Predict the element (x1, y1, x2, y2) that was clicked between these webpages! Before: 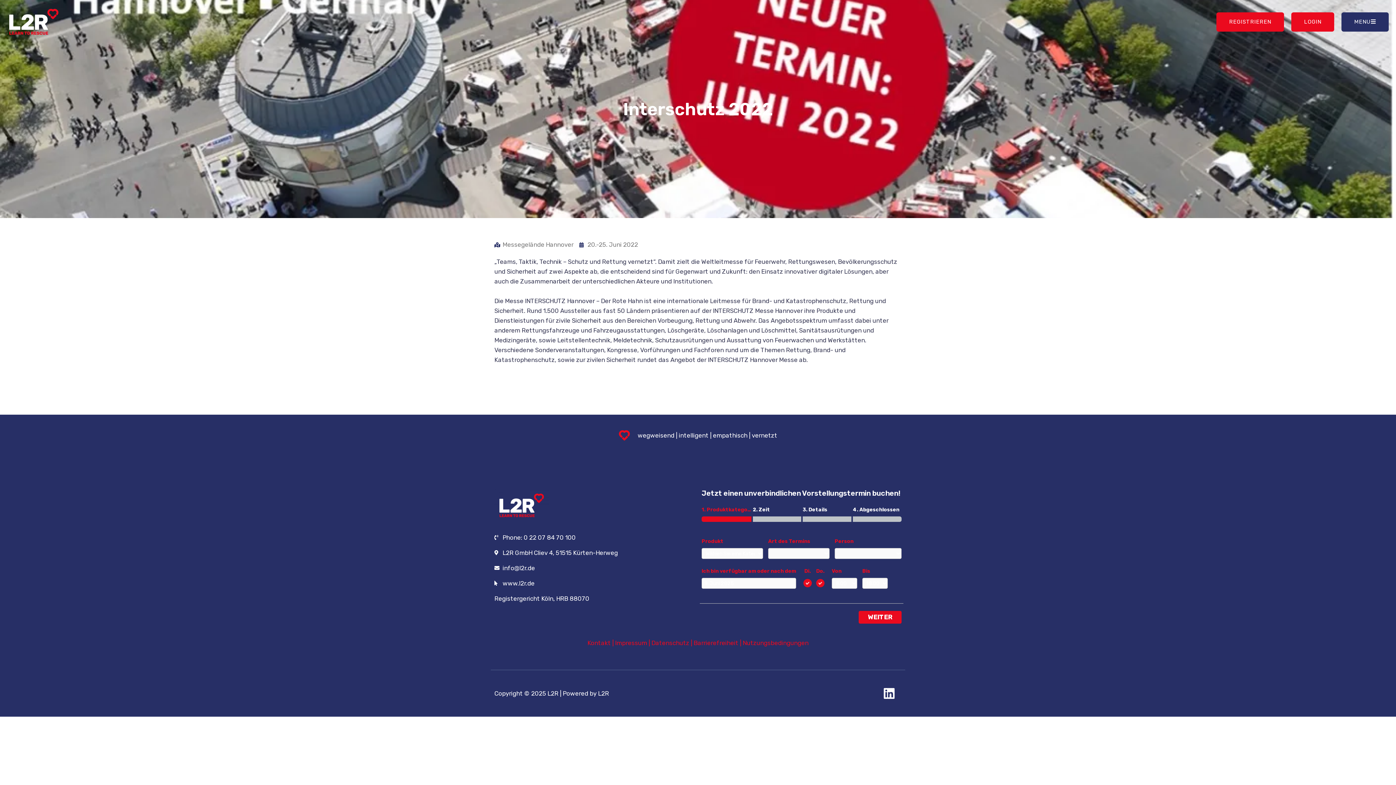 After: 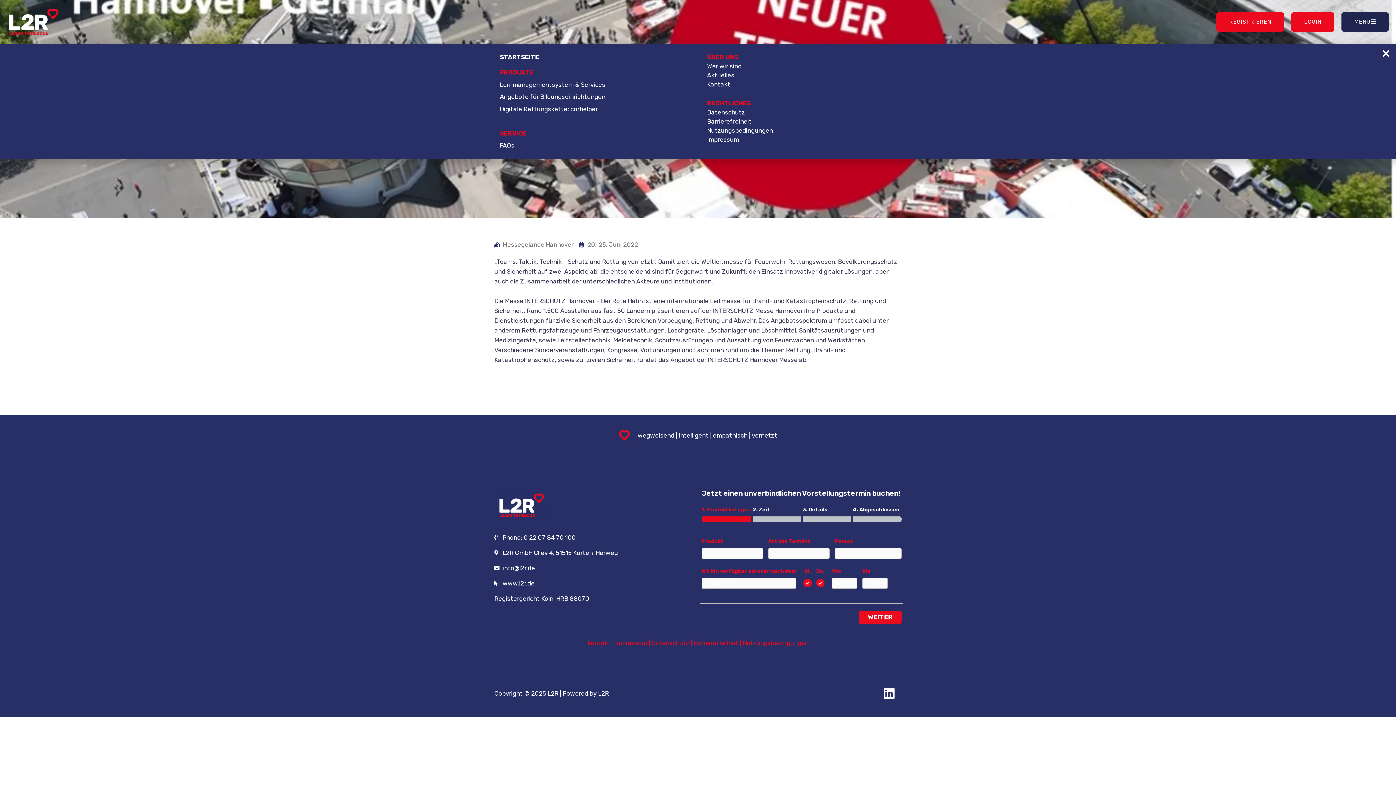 Action: bbox: (1341, 12, 1389, 31) label: MENU